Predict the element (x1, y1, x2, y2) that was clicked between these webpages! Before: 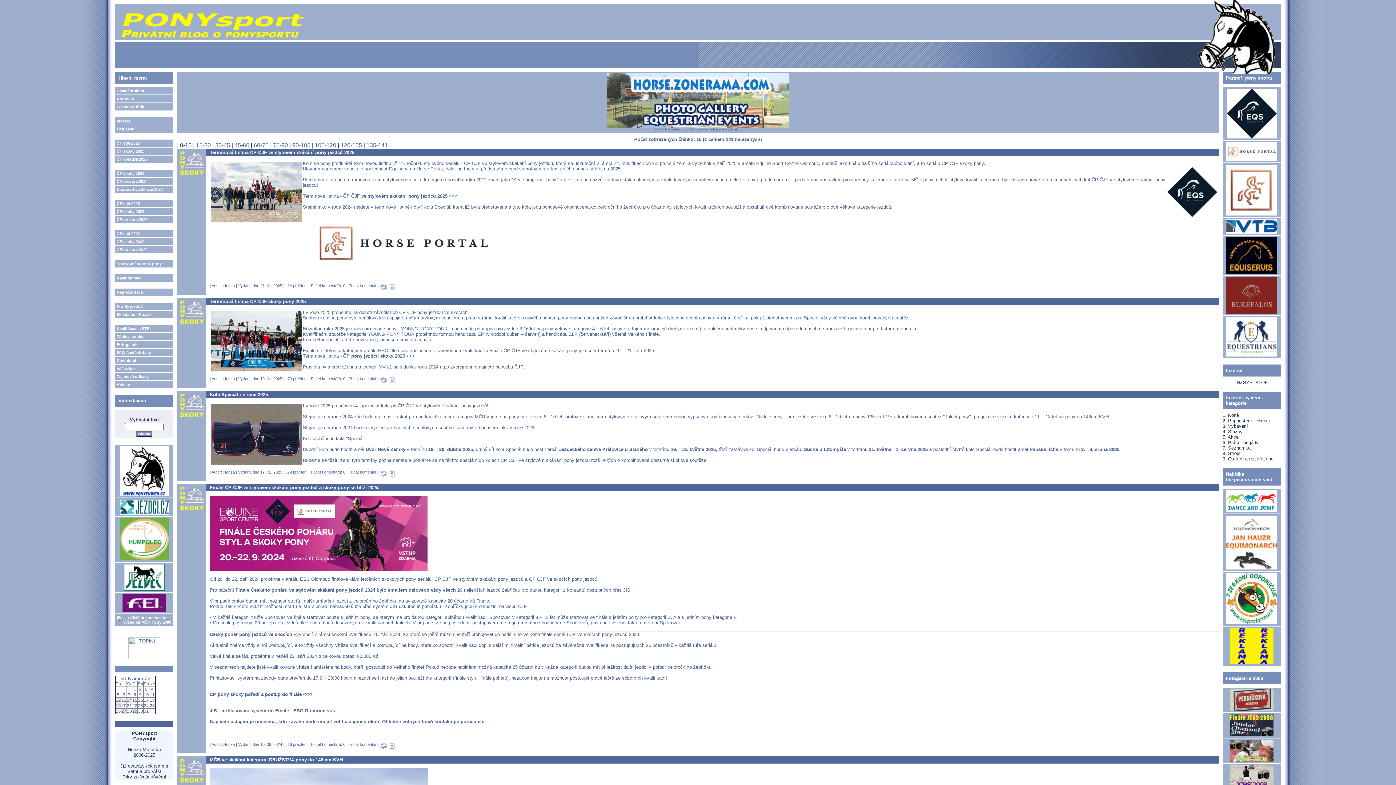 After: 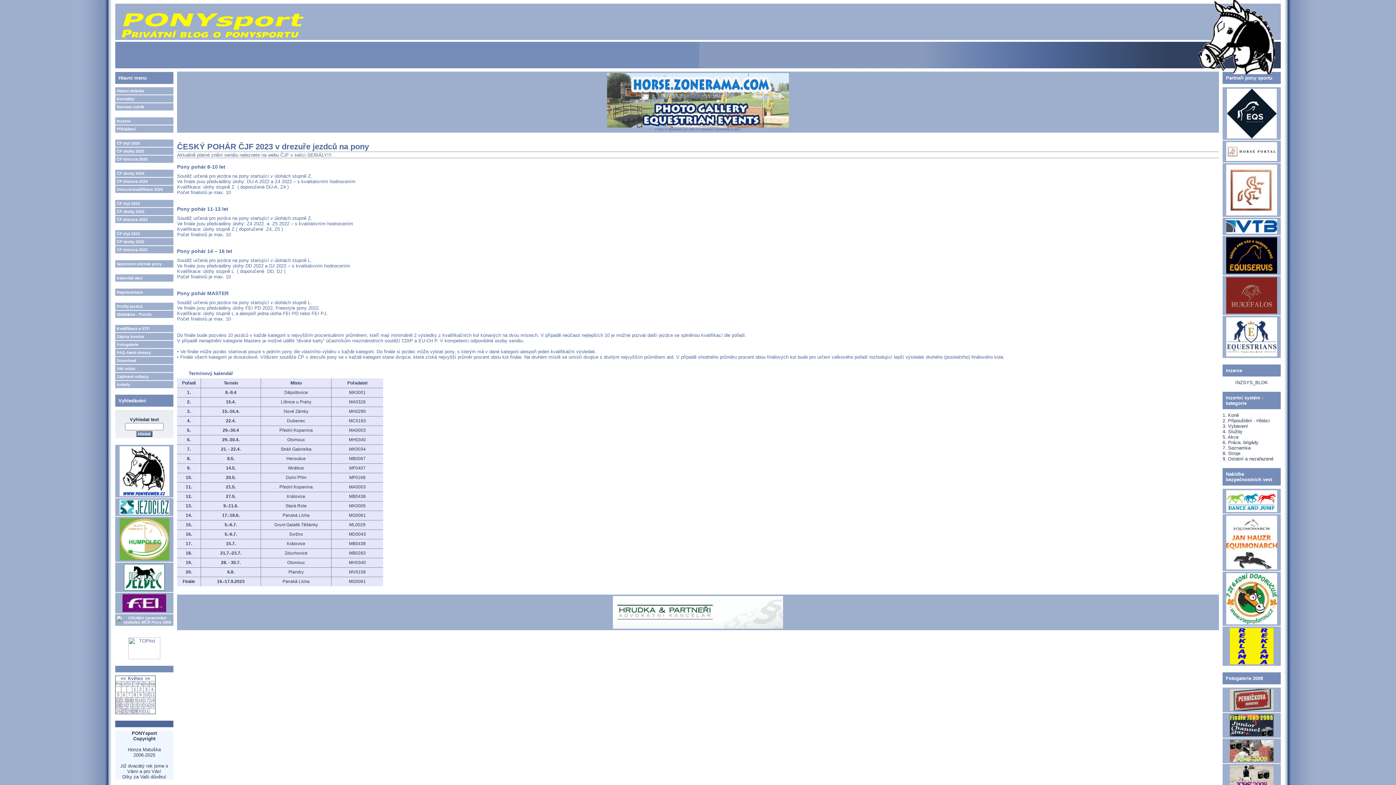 Action: bbox: (115, 216, 173, 223) label: ČP drezura 2023